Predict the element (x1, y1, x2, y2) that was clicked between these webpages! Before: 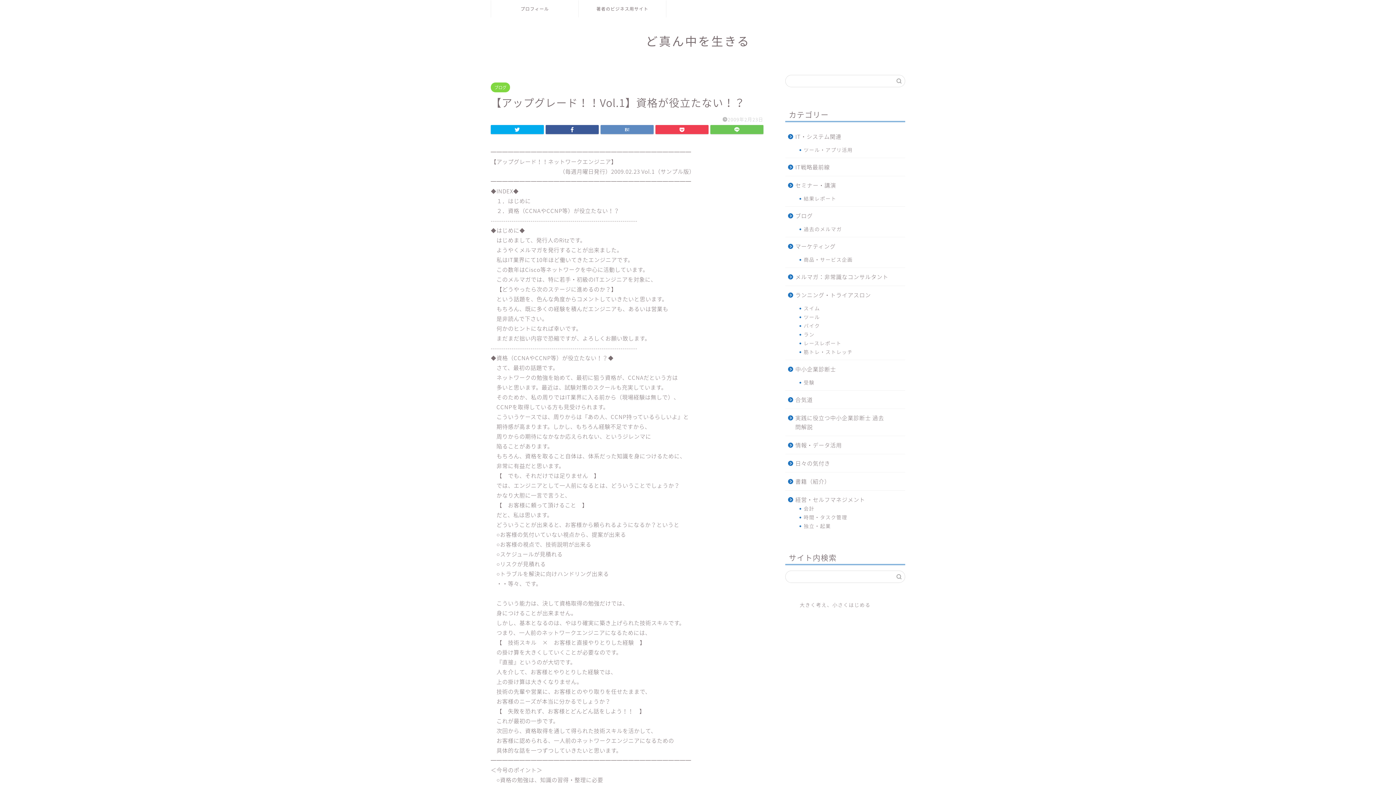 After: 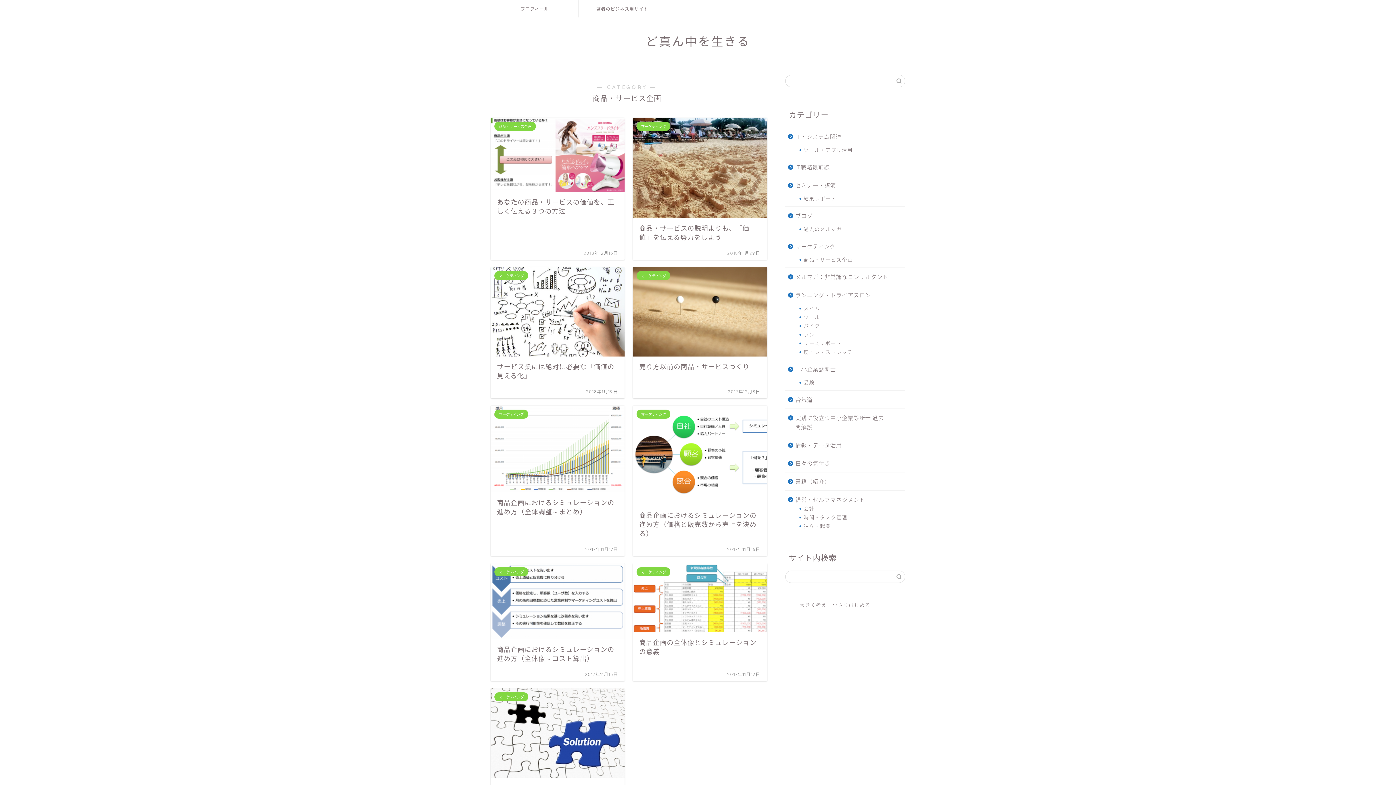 Action: bbox: (794, 255, 904, 264) label: 商品・サービス企画